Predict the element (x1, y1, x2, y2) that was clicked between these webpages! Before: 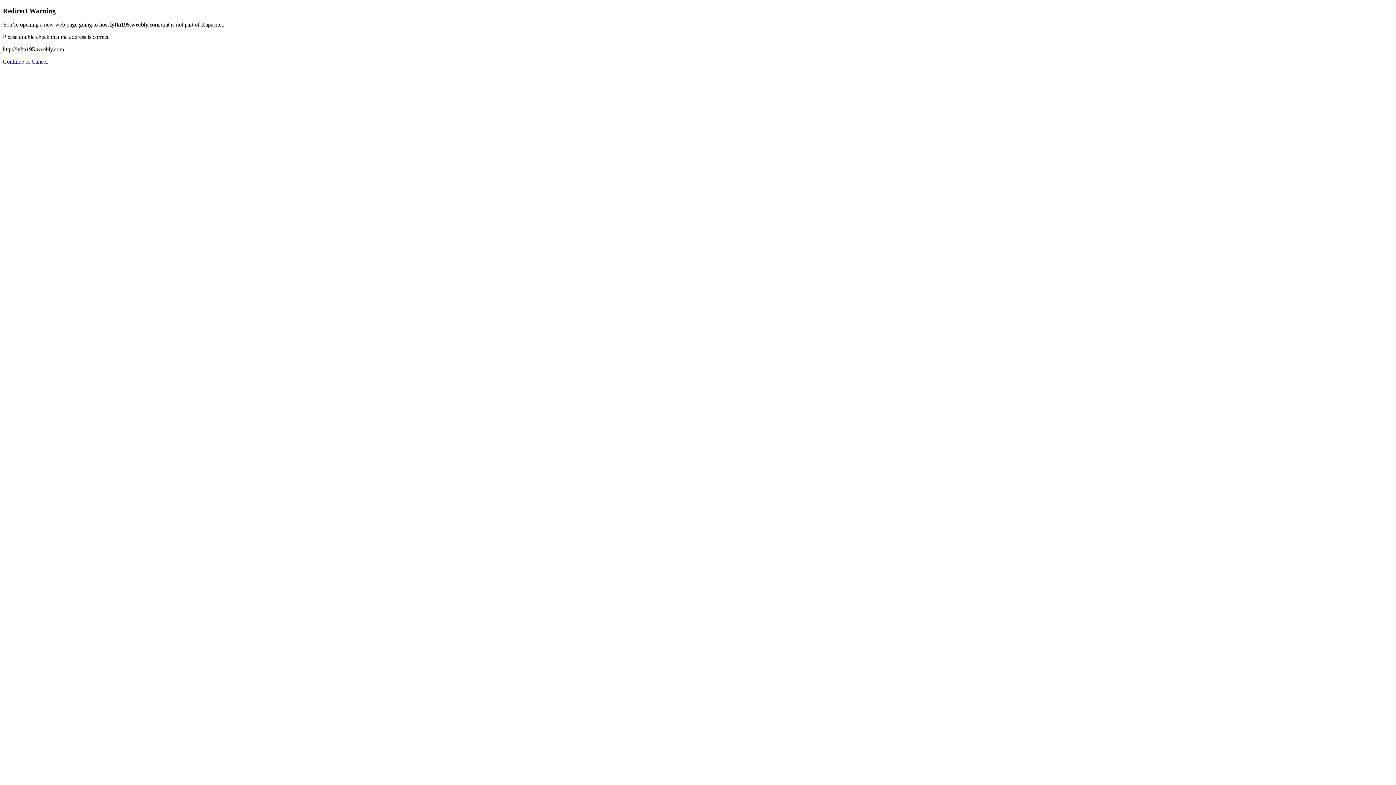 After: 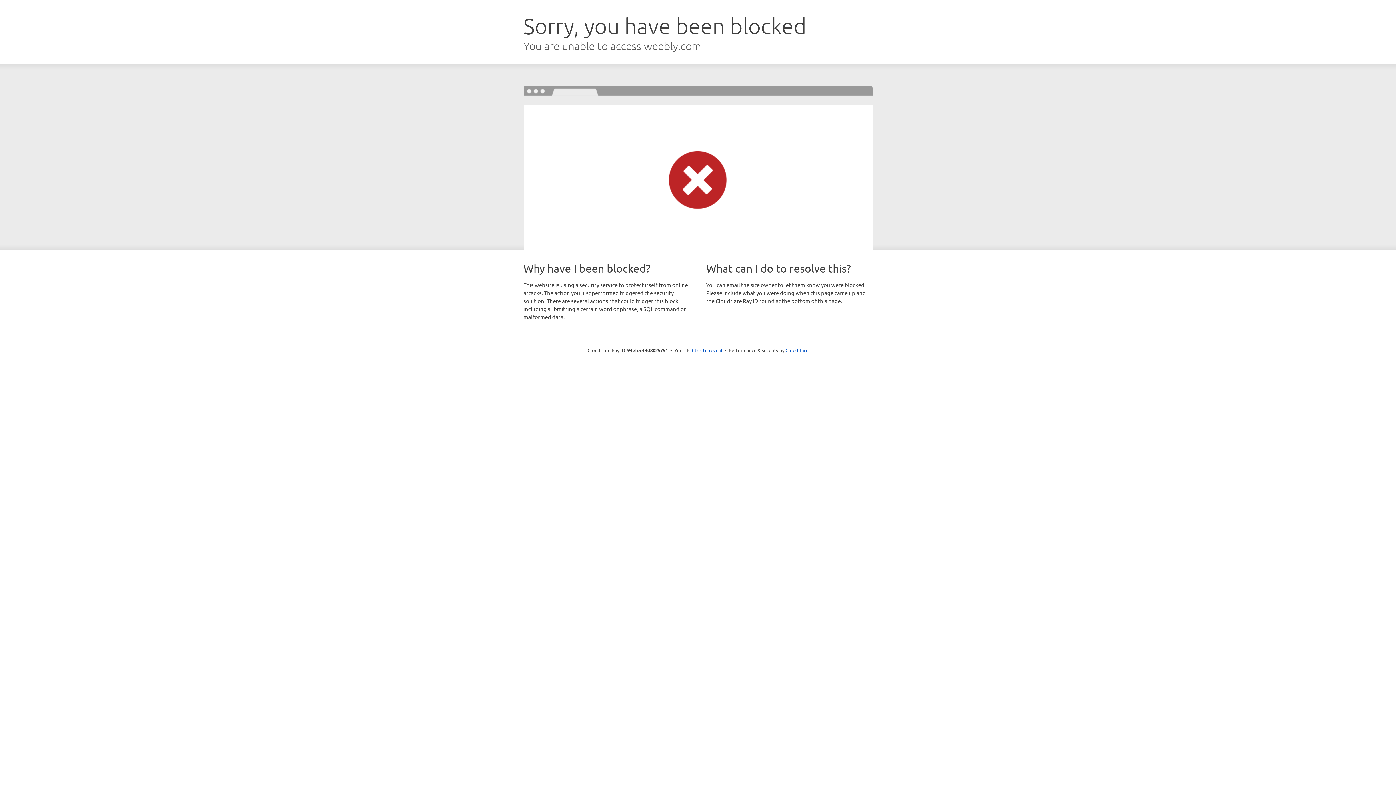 Action: label: Continue bbox: (2, 58, 24, 64)